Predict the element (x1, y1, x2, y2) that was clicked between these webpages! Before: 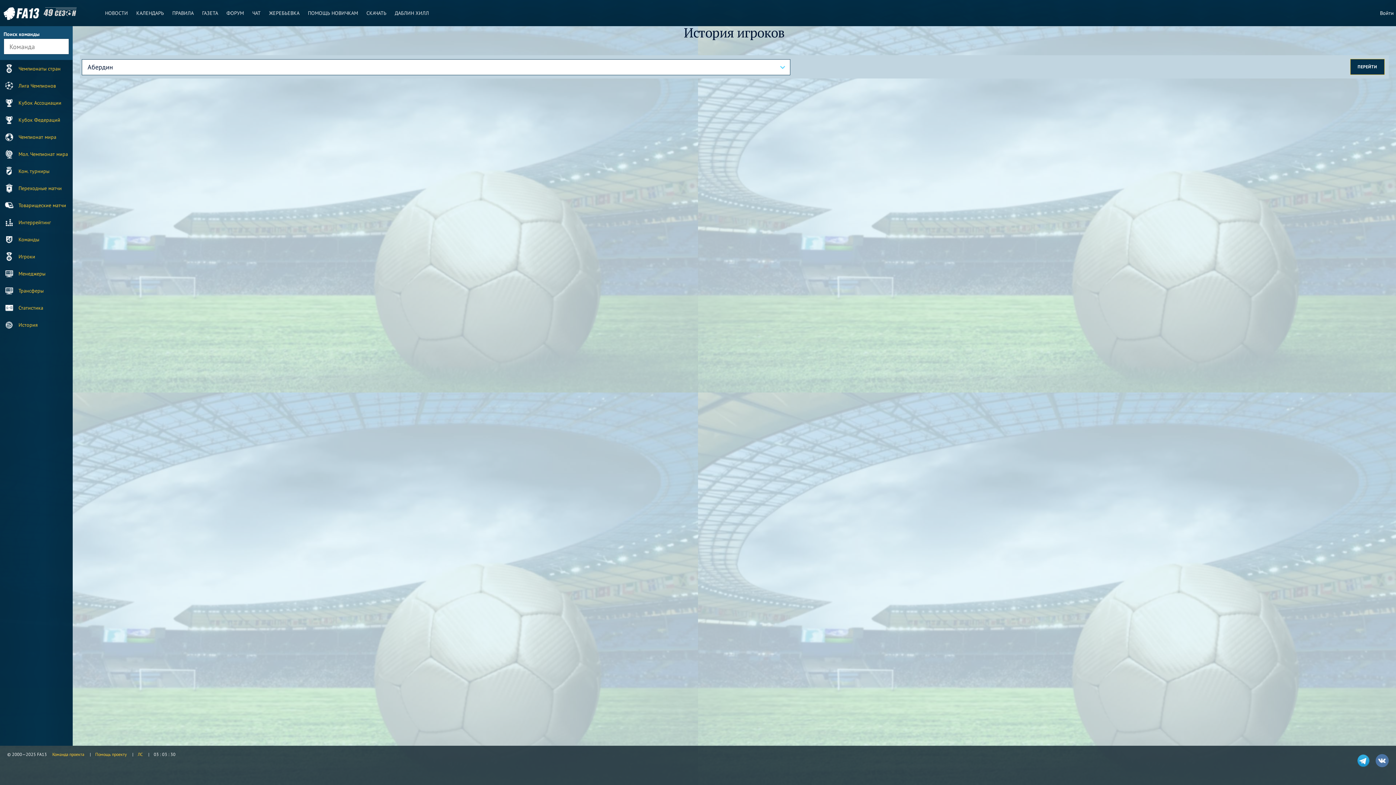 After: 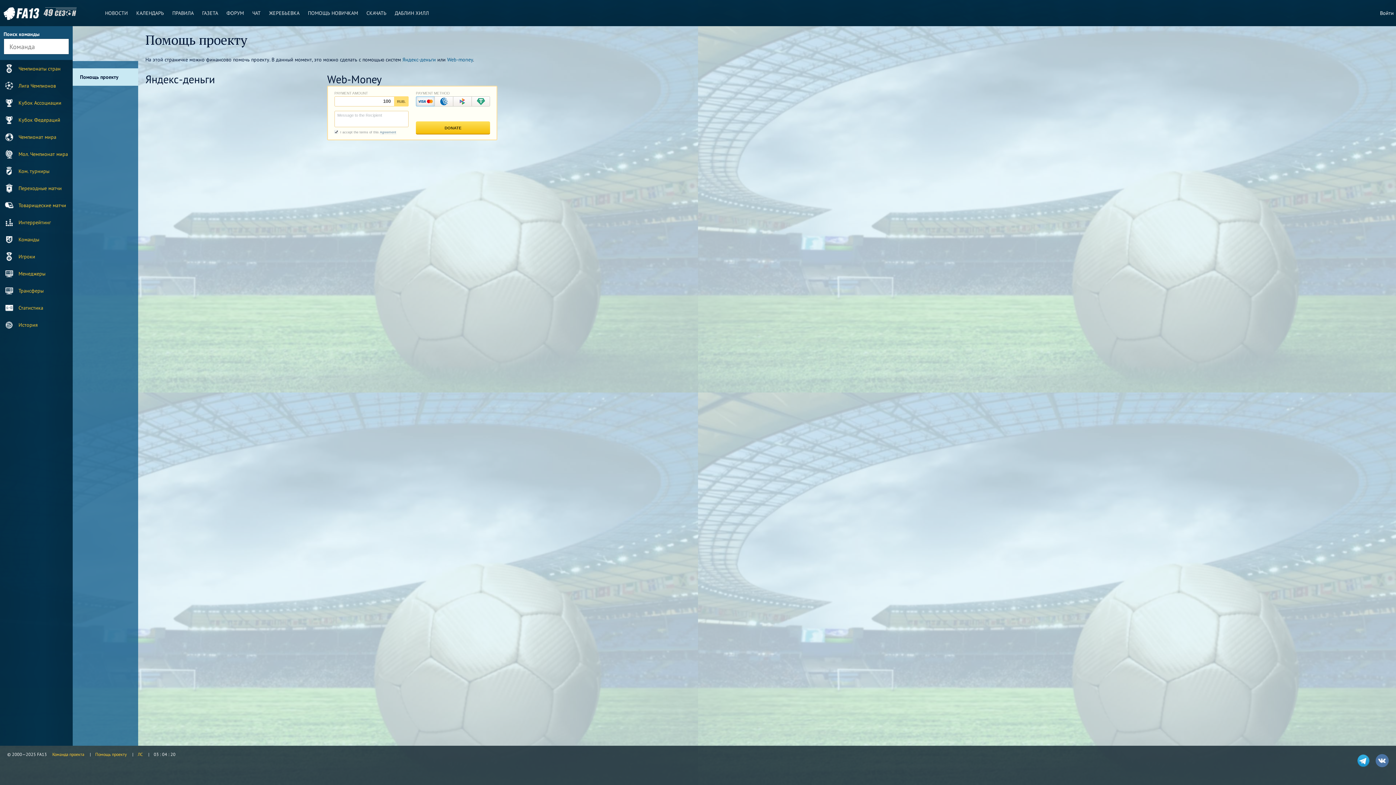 Action: label: Помощь проекту bbox: (95, 752, 126, 757)